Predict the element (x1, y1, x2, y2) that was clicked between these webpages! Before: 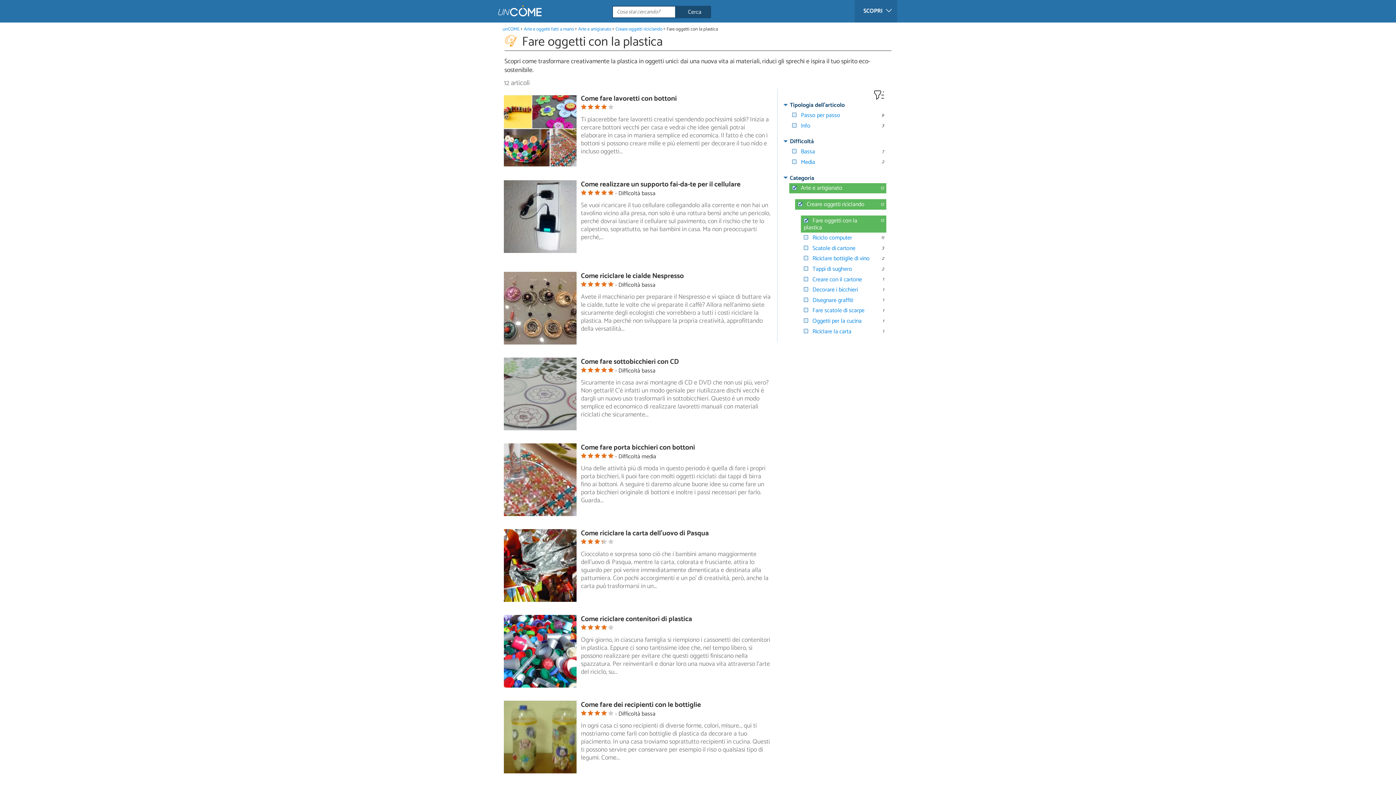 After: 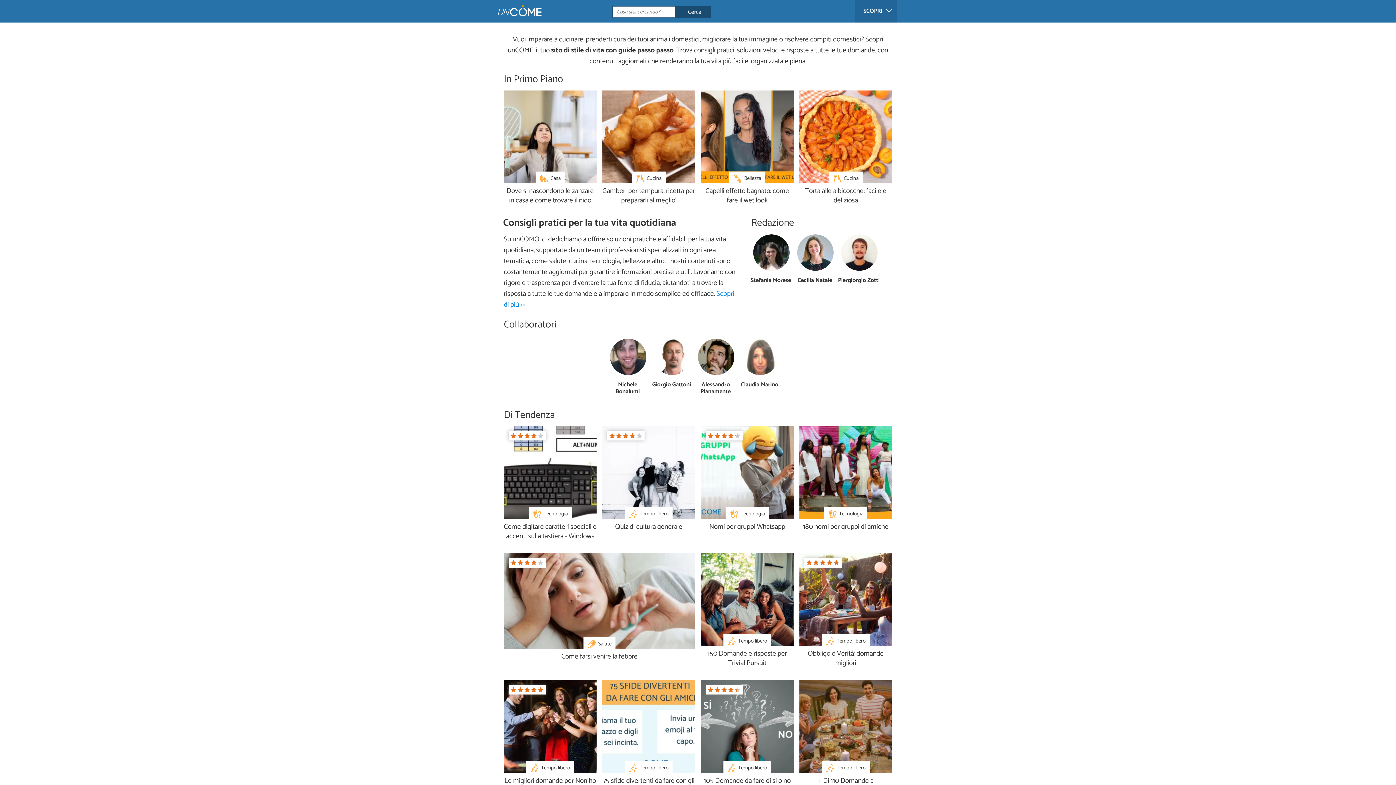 Action: label: unCOME bbox: (502, 25, 519, 32)